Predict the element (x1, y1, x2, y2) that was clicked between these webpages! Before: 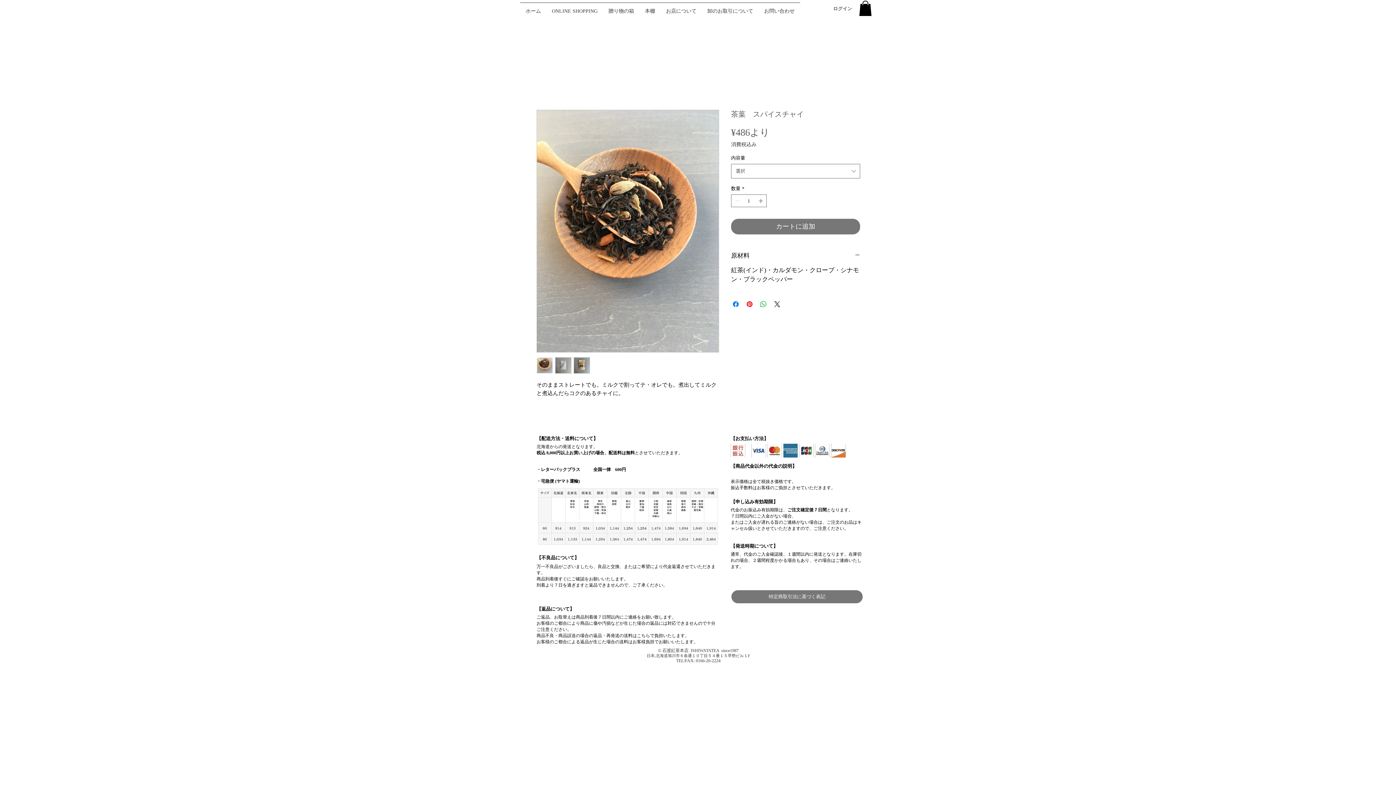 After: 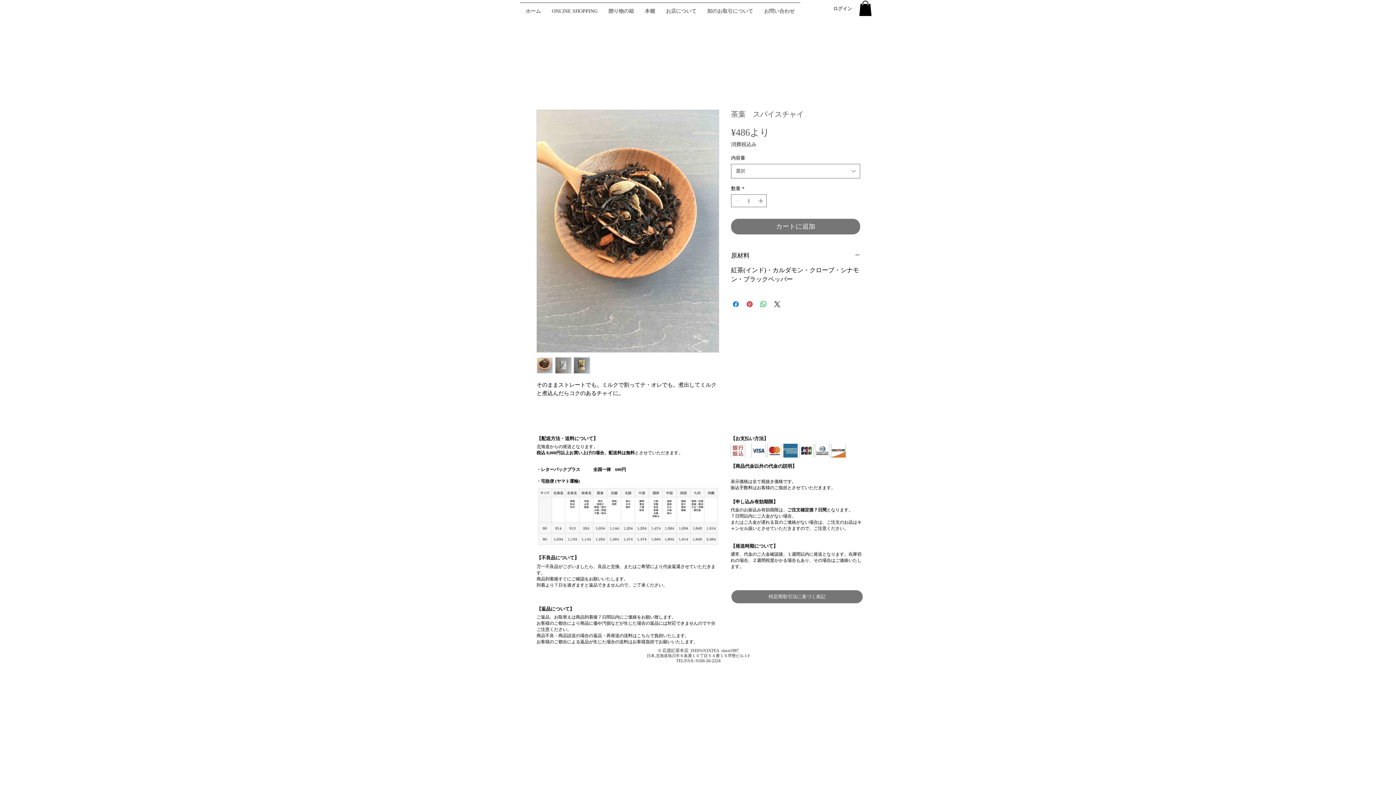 Action: bbox: (536, 357, 553, 373)